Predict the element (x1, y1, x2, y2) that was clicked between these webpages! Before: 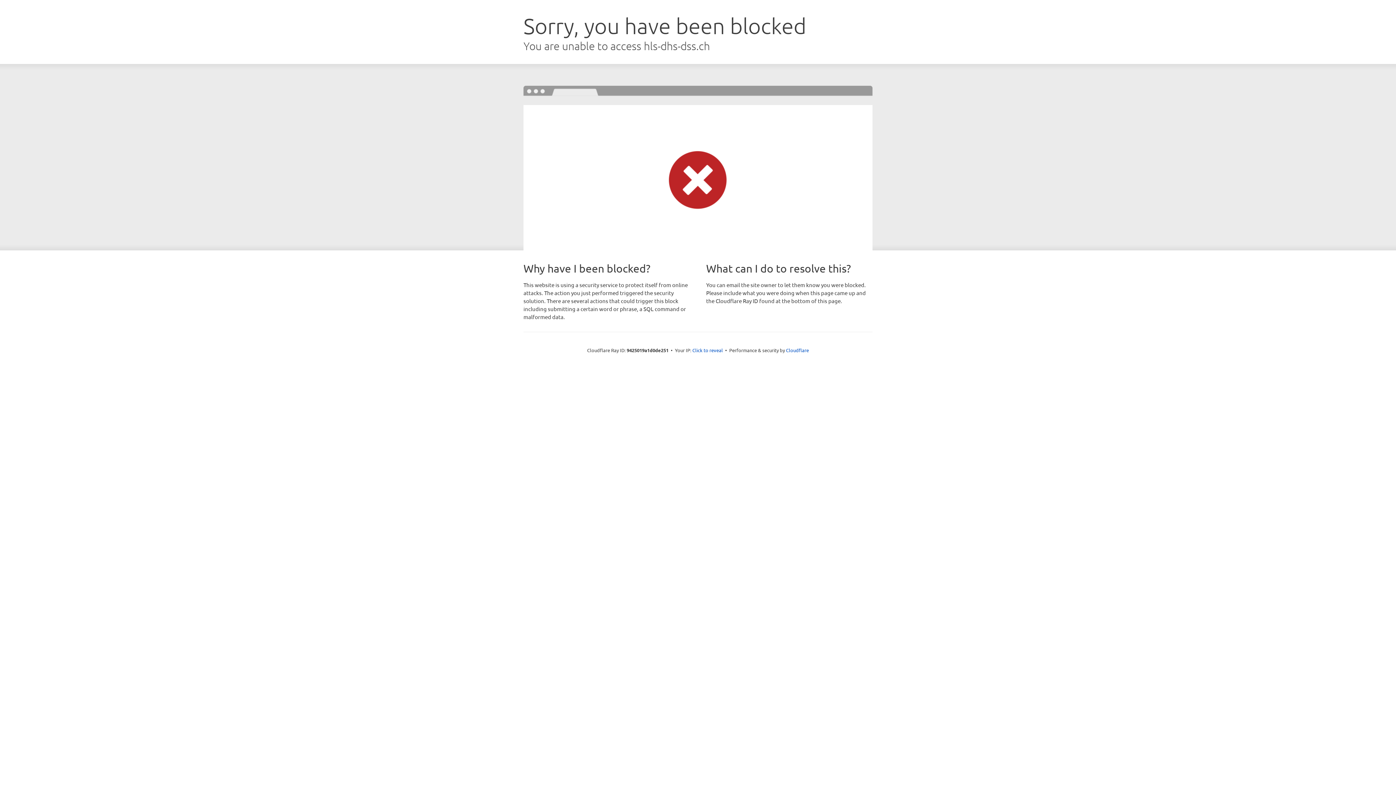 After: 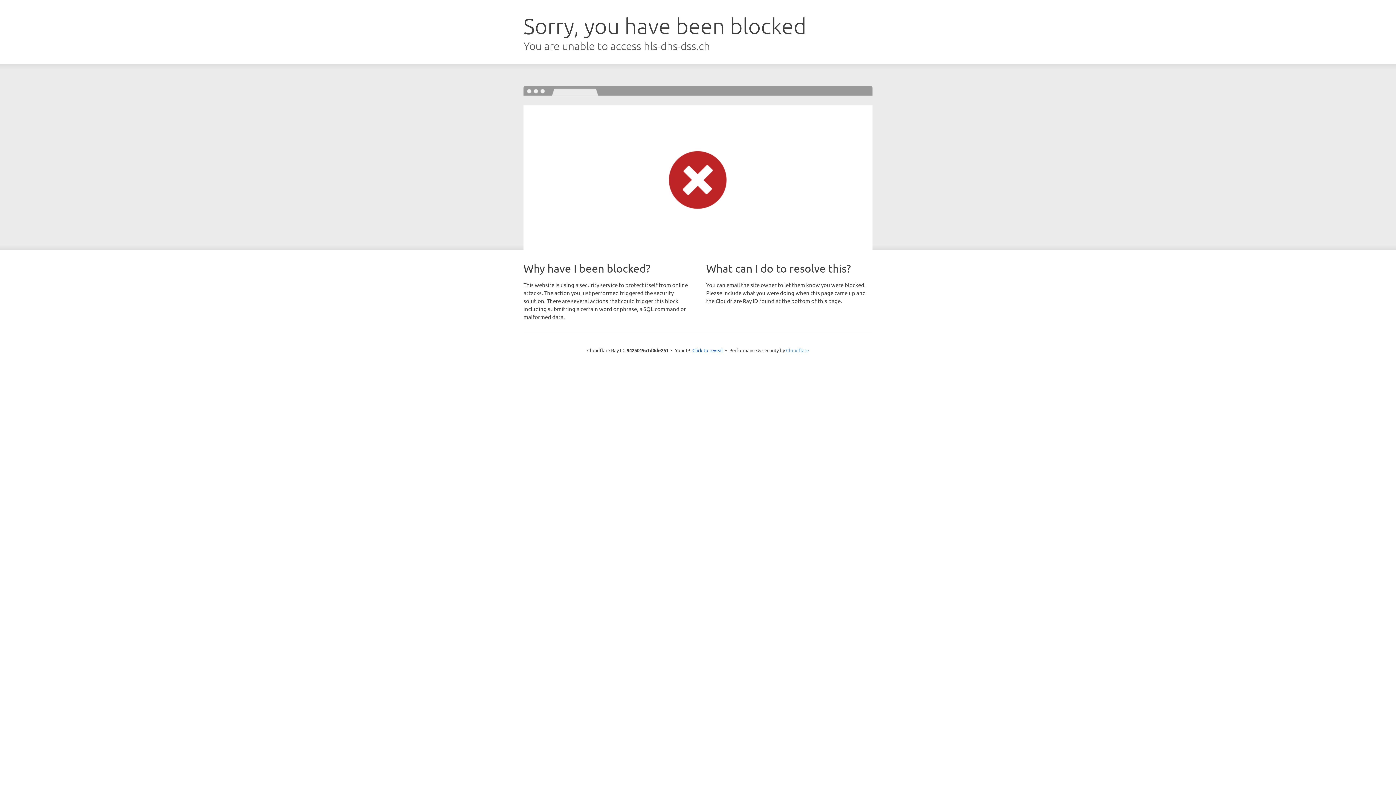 Action: label: Cloudflare bbox: (786, 347, 809, 353)